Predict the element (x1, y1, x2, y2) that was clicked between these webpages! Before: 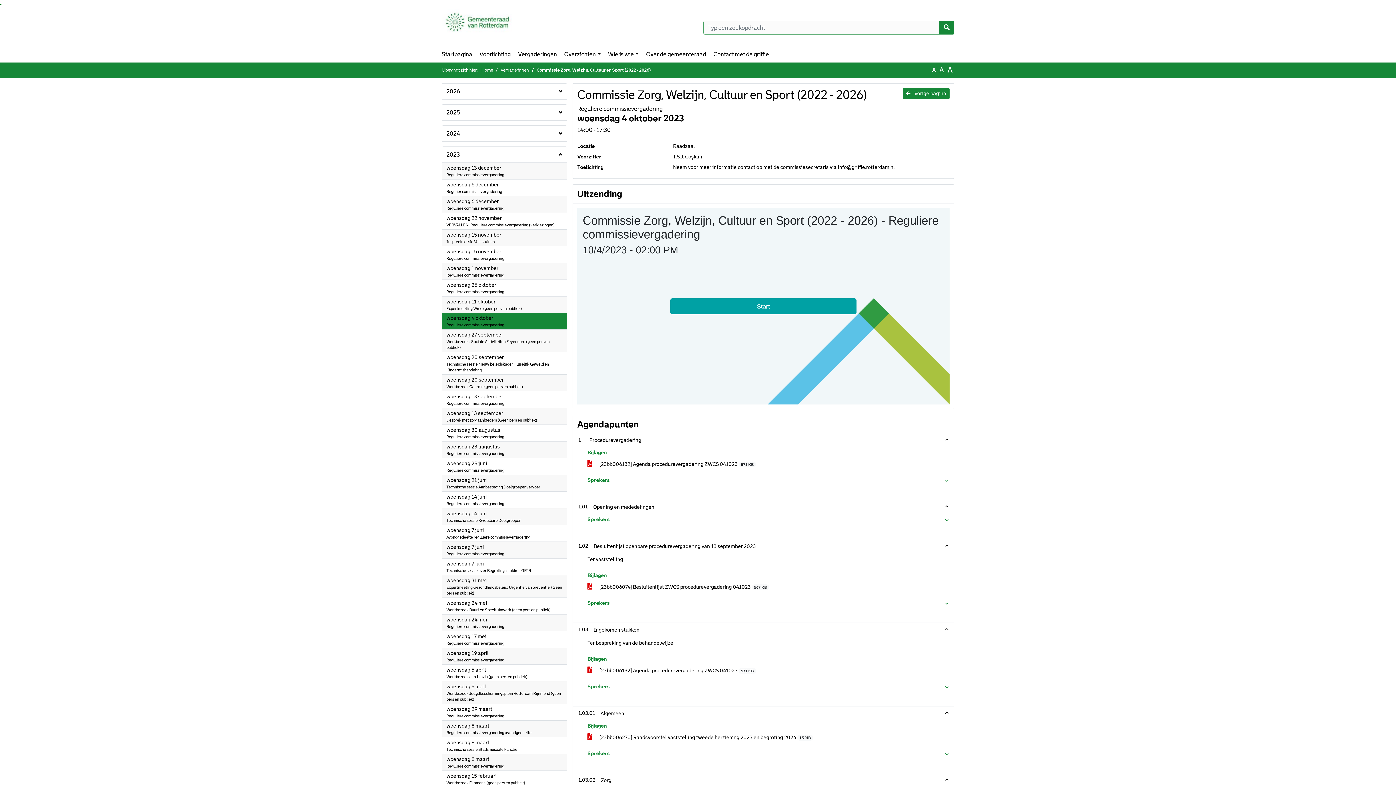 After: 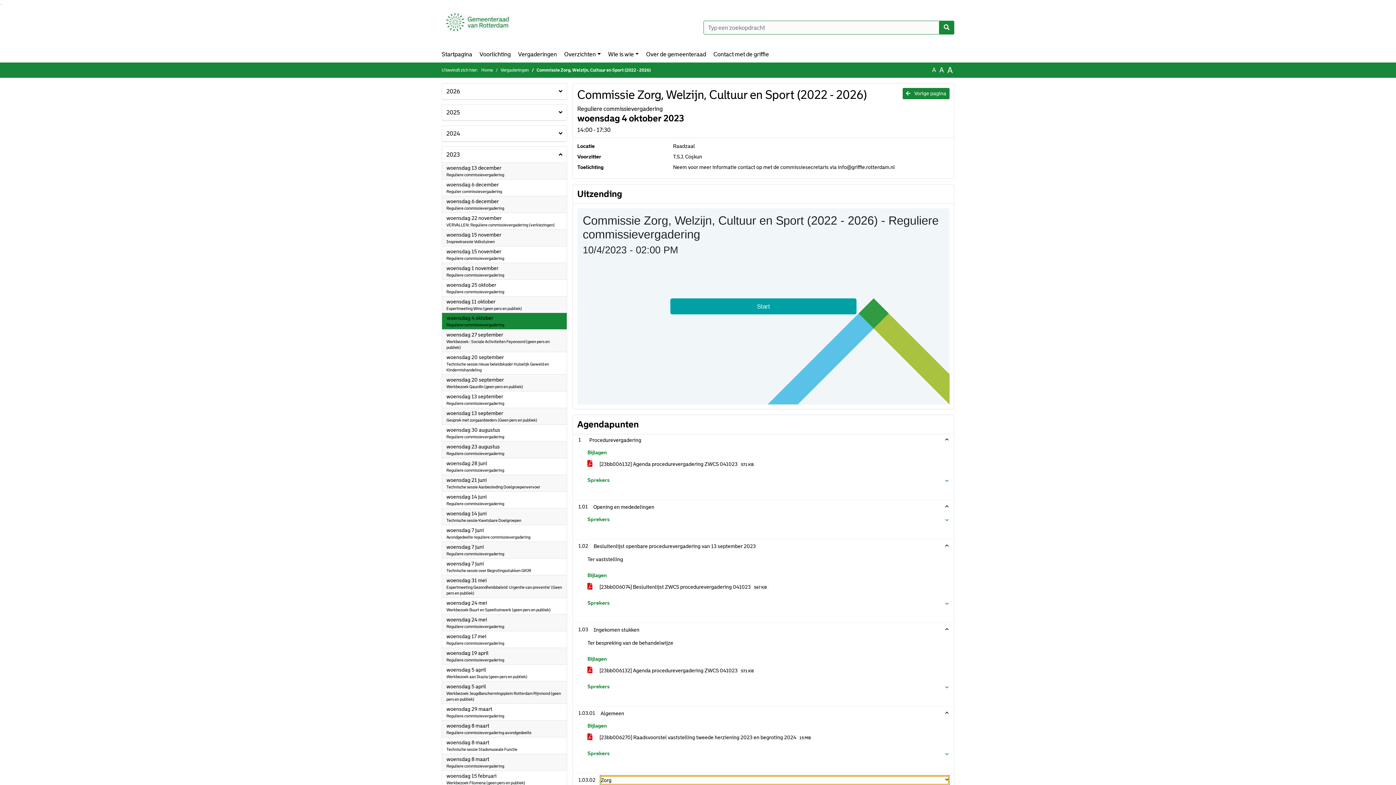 Action: bbox: (601, 776, 948, 784) label: Zorg